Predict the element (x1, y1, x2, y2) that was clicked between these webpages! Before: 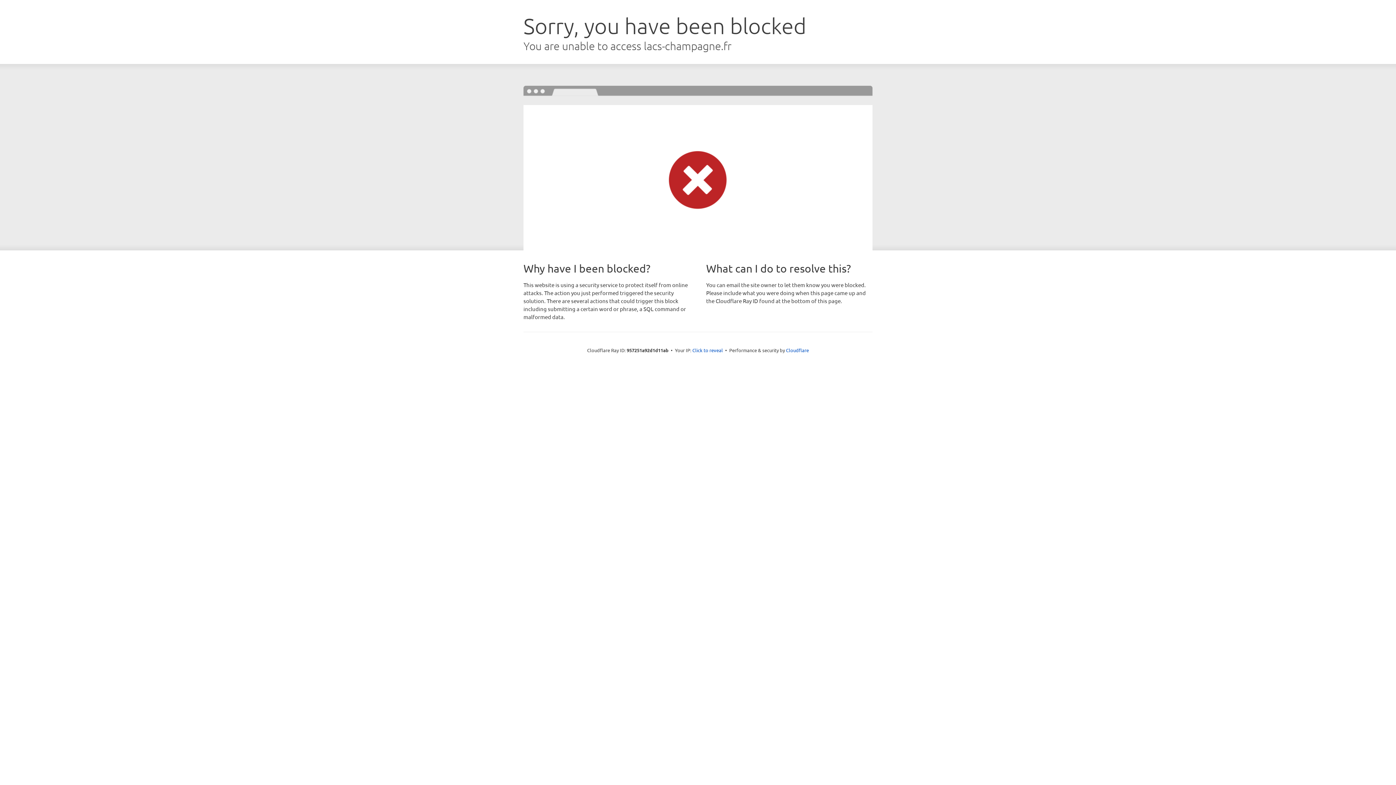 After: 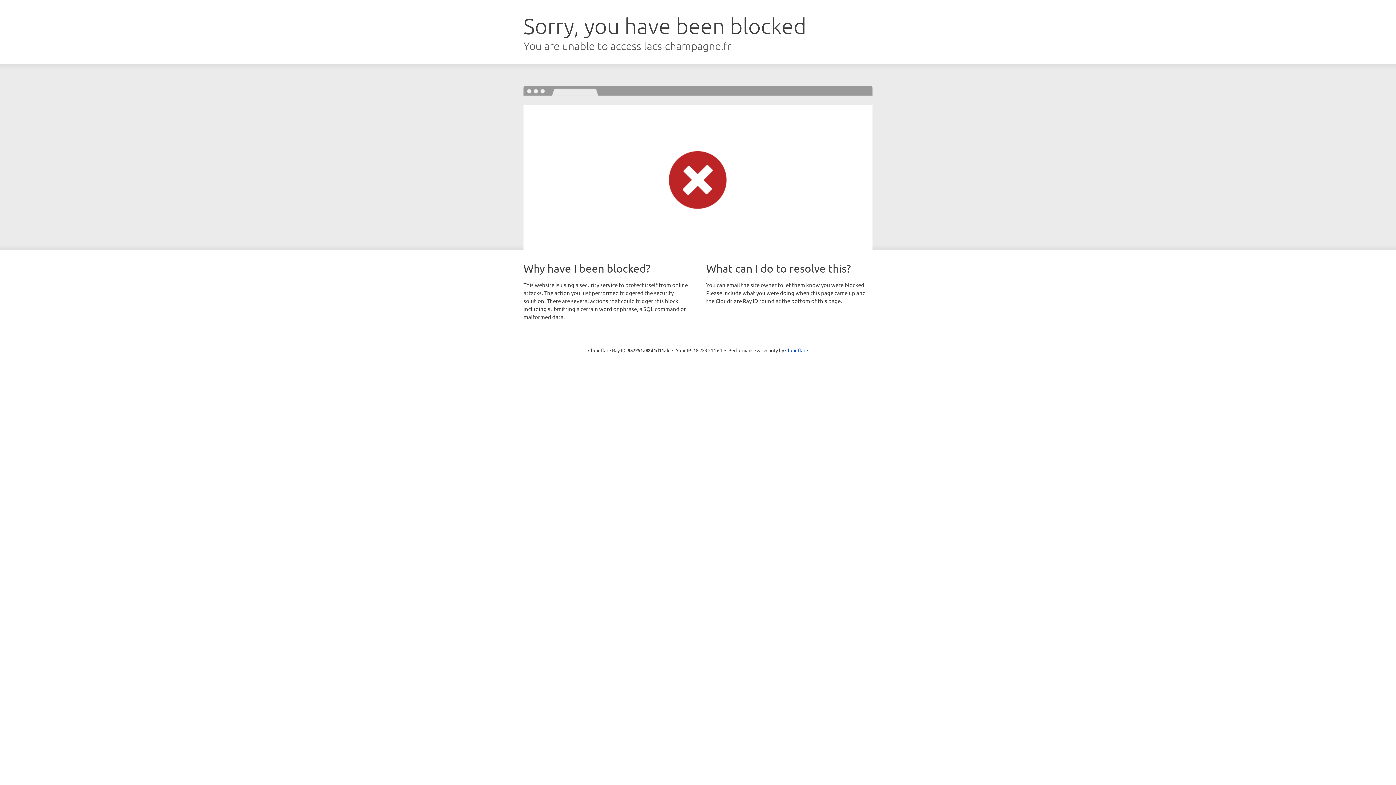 Action: label: Click to reveal bbox: (692, 346, 723, 353)